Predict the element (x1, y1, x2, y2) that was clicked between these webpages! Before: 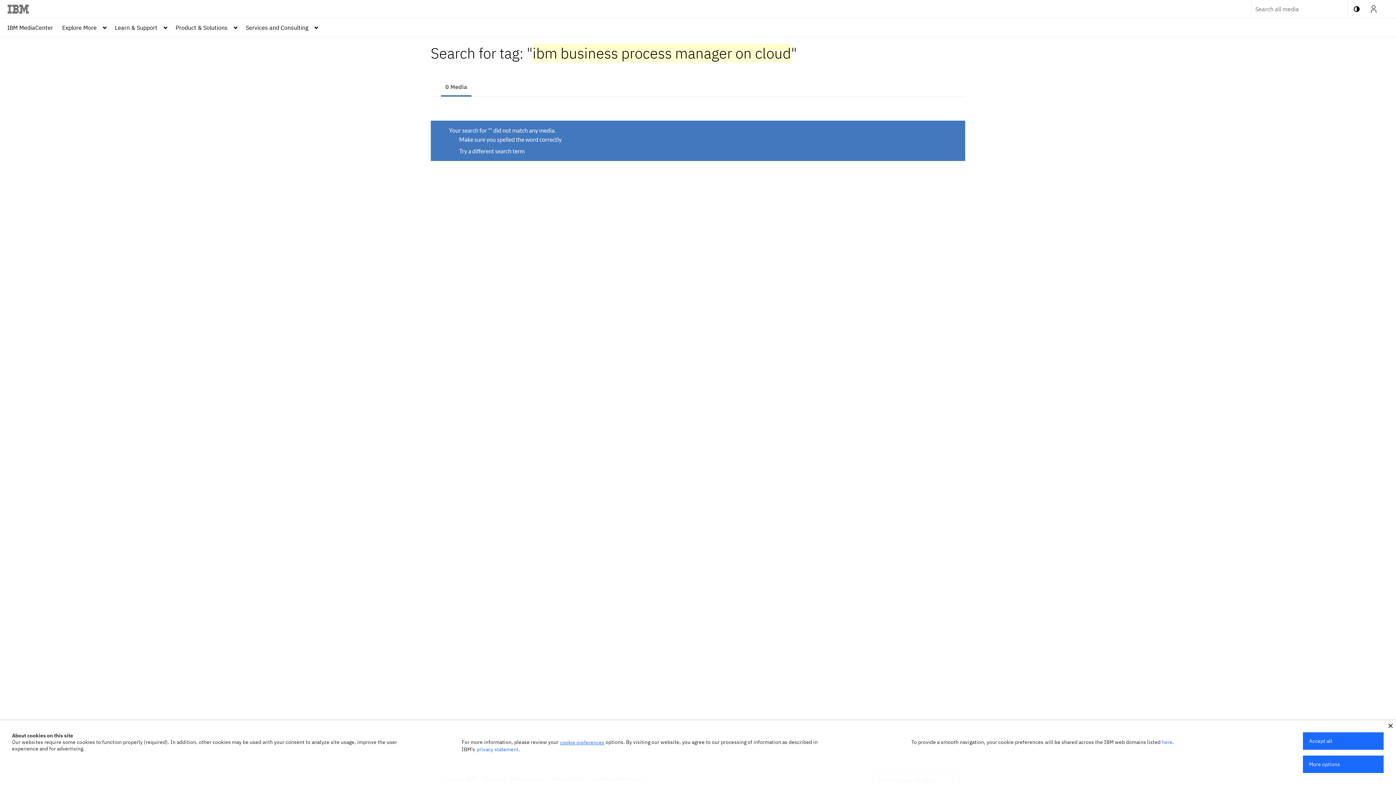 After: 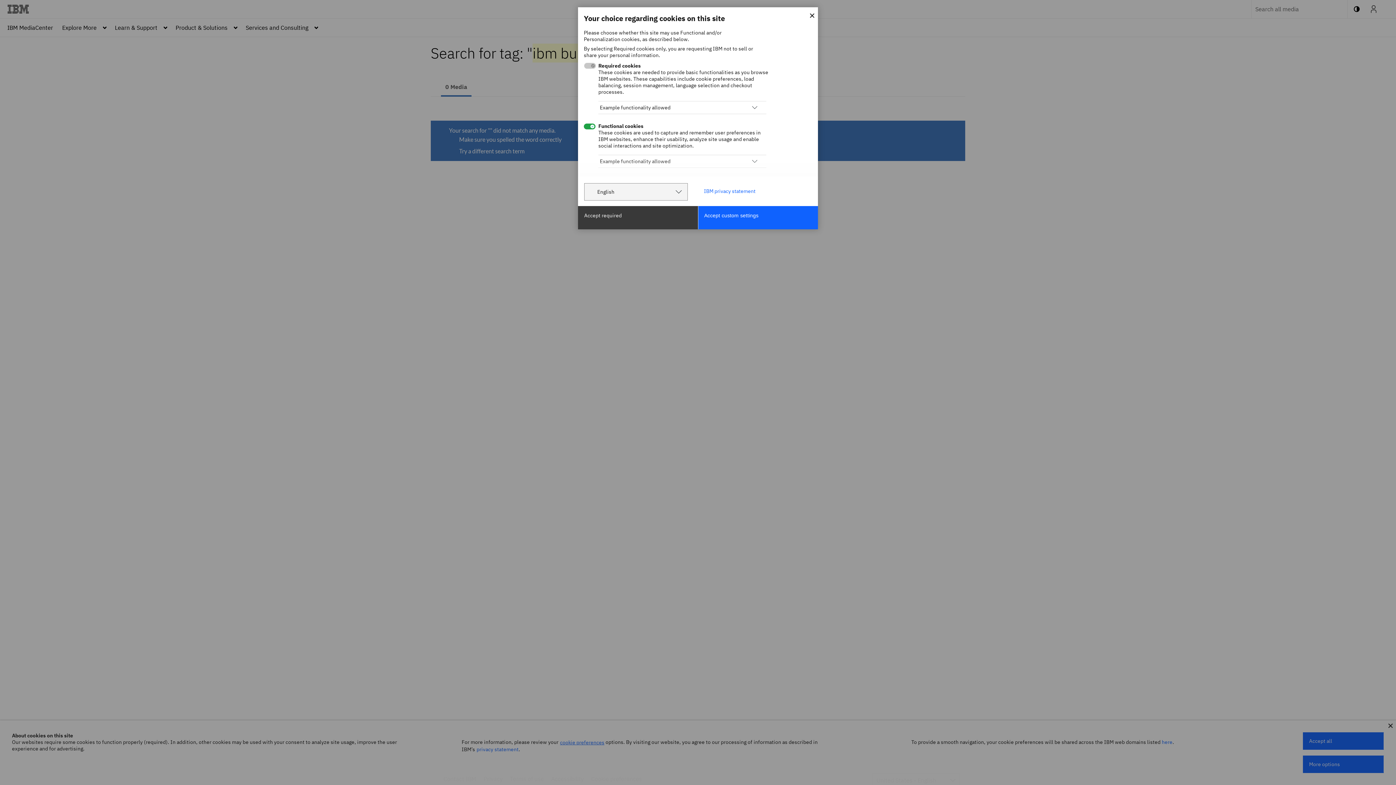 Action: label: More options bbox: (1303, 756, 1384, 773)